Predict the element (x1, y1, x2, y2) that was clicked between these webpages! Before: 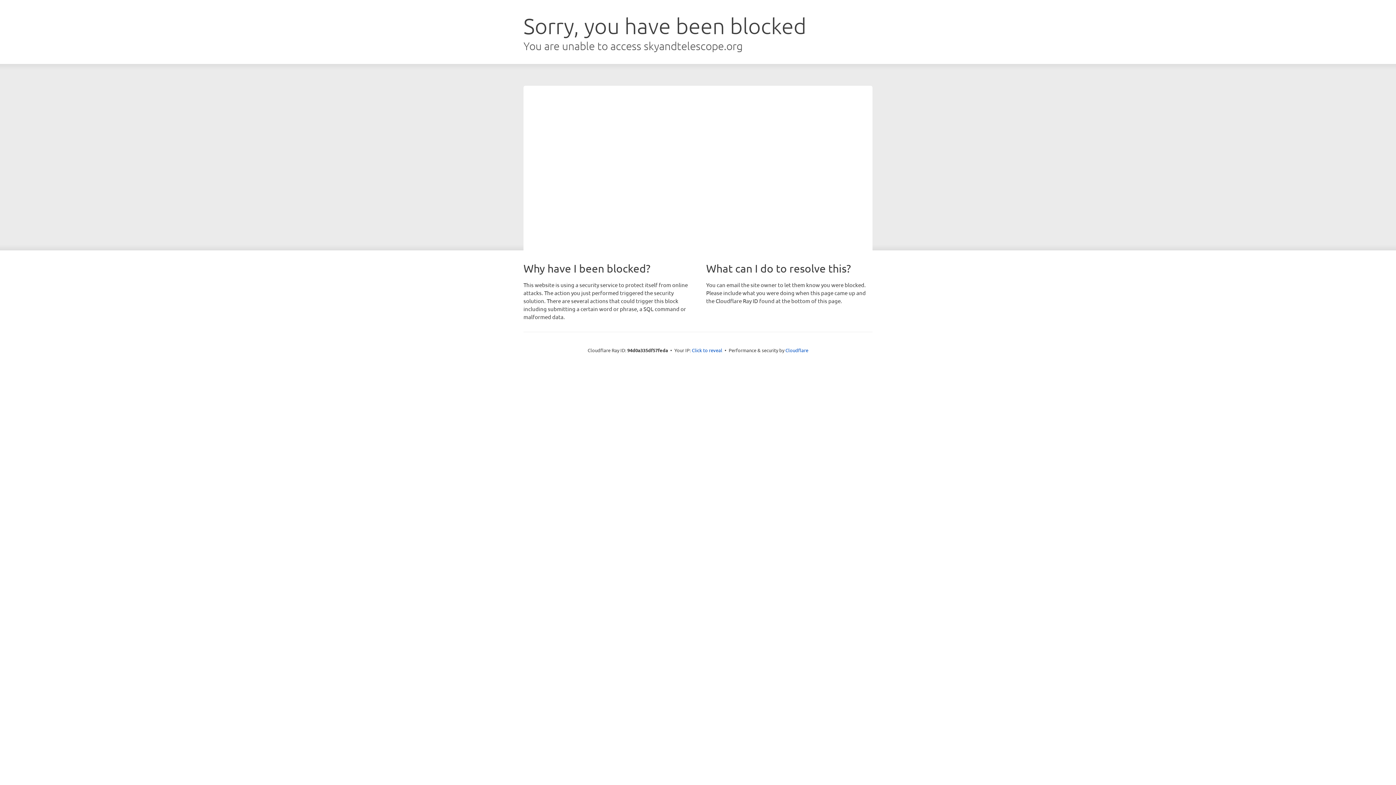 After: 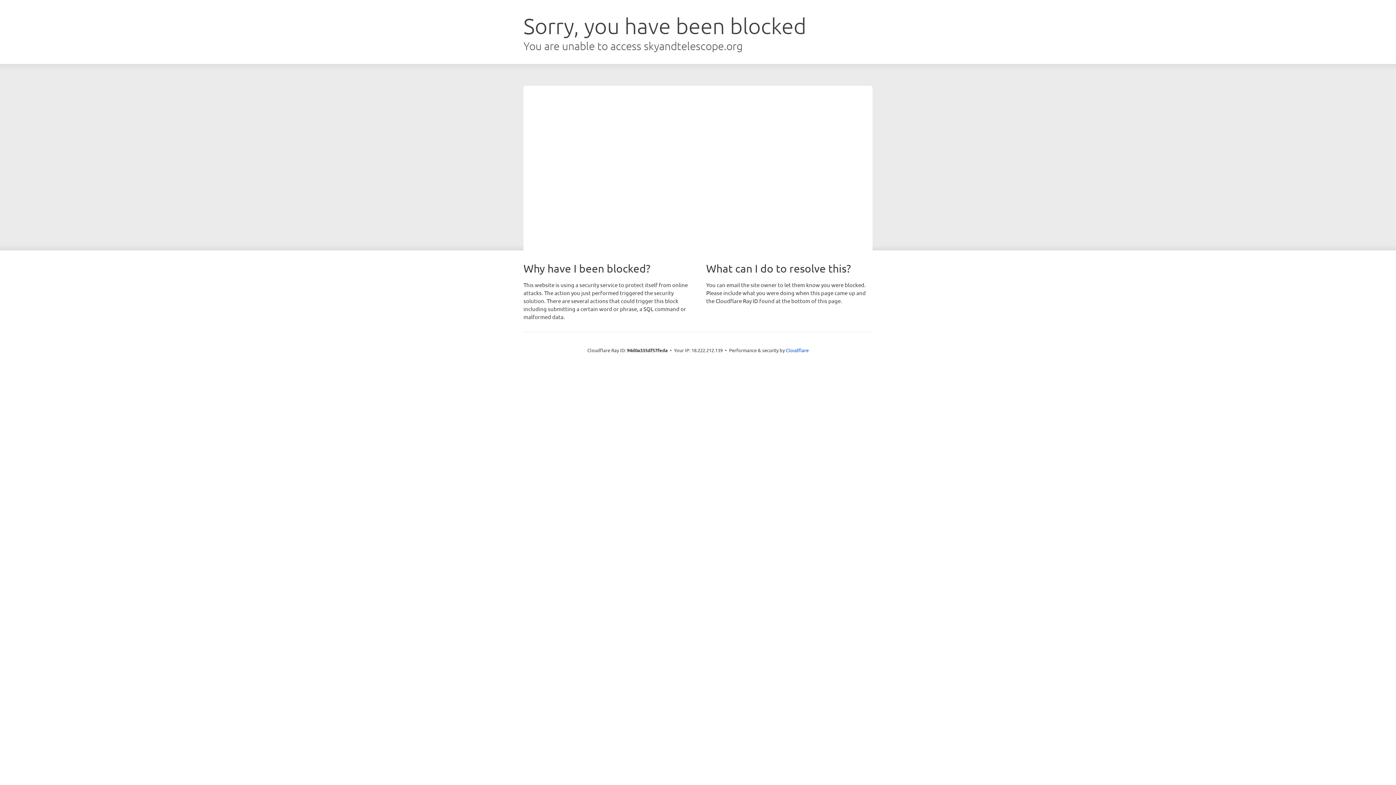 Action: bbox: (692, 346, 722, 353) label: Click to reveal